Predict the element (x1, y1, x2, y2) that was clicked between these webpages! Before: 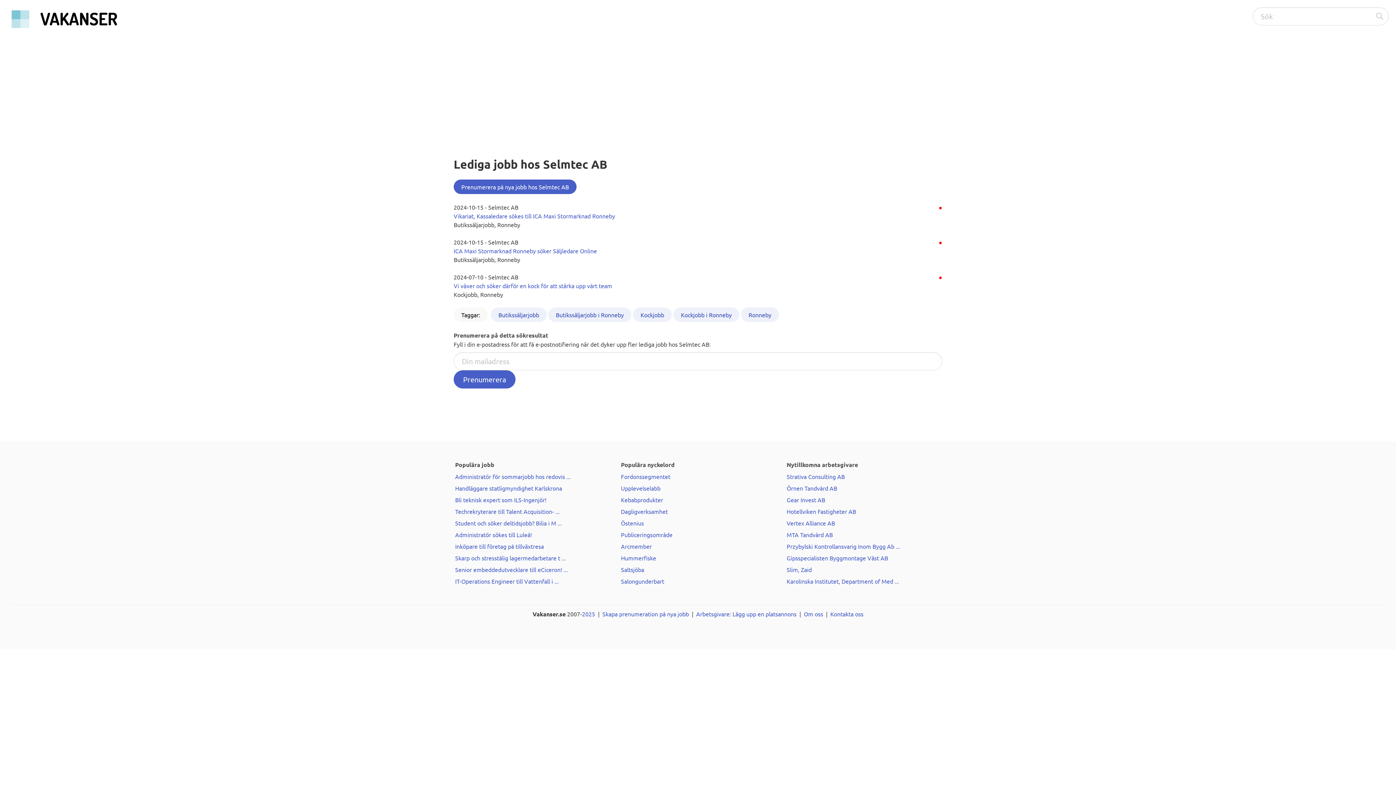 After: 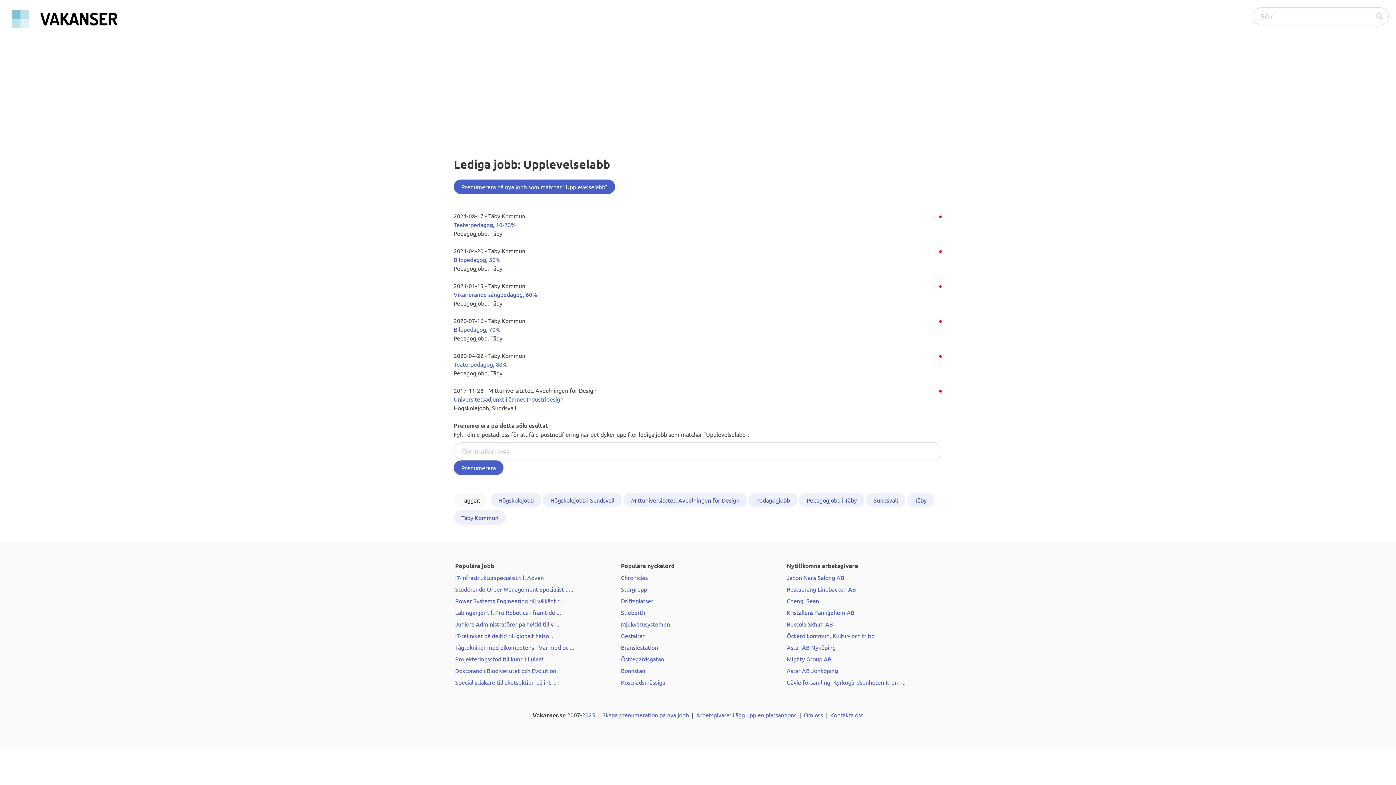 Action: label: Upplevelselabb bbox: (621, 484, 660, 492)